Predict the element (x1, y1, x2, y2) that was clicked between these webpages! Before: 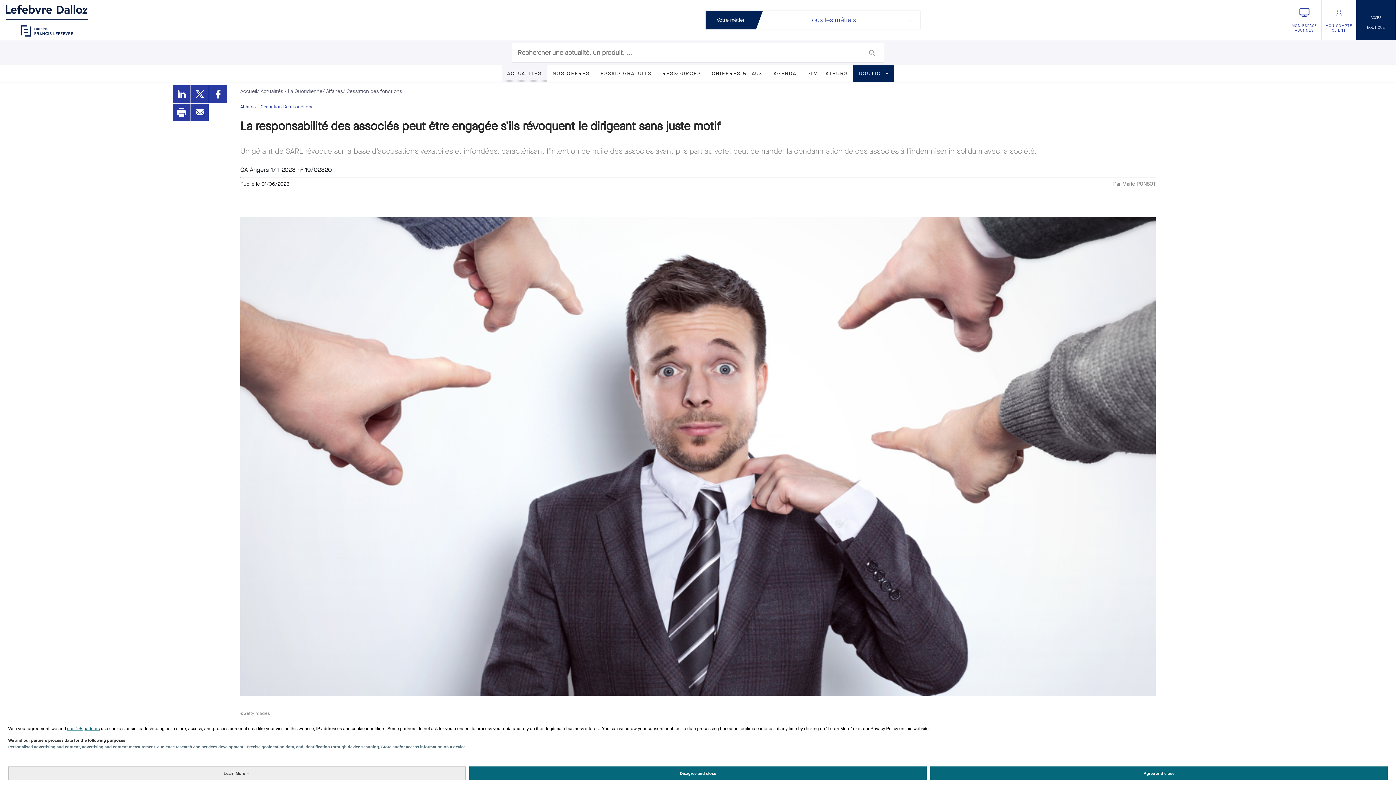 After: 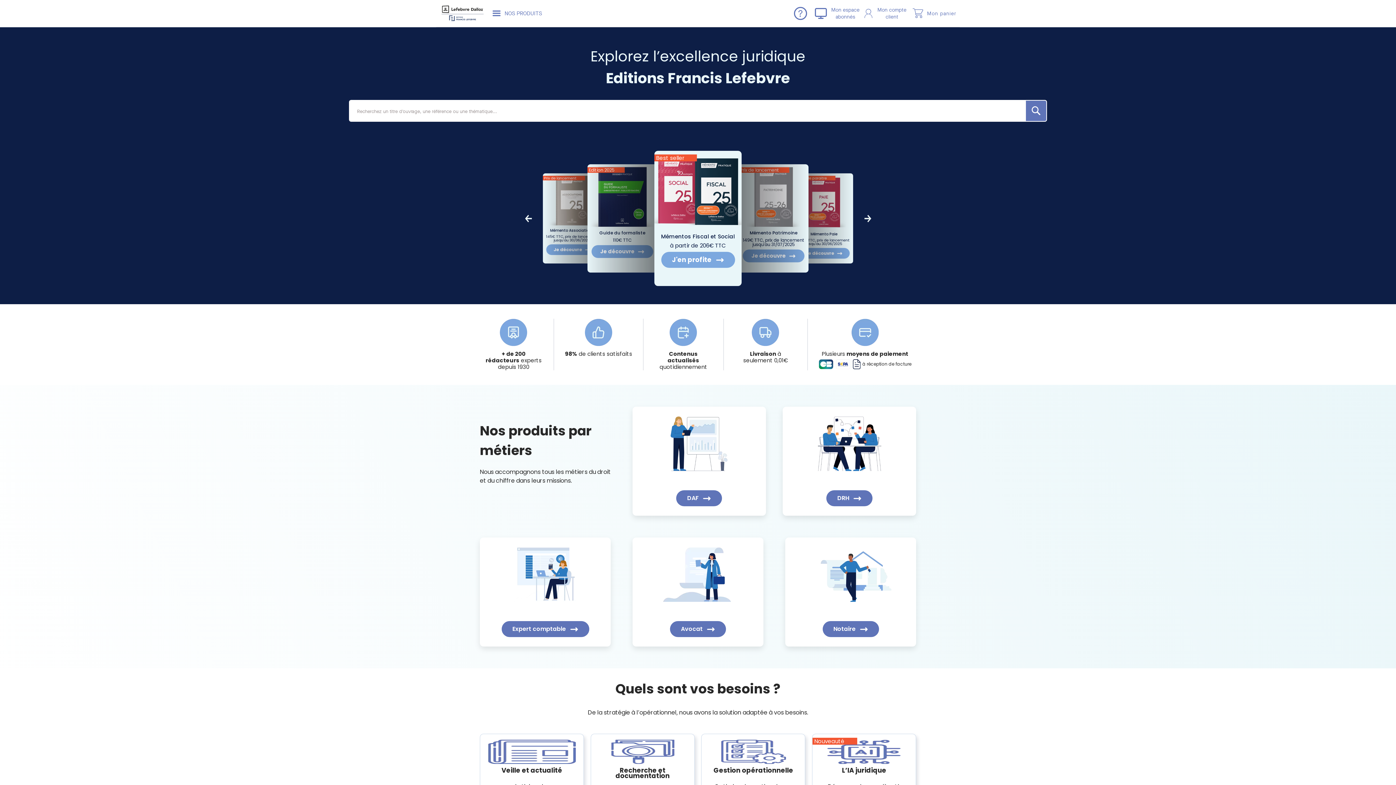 Action: bbox: (853, 65, 894, 81) label: BOUTIQUE